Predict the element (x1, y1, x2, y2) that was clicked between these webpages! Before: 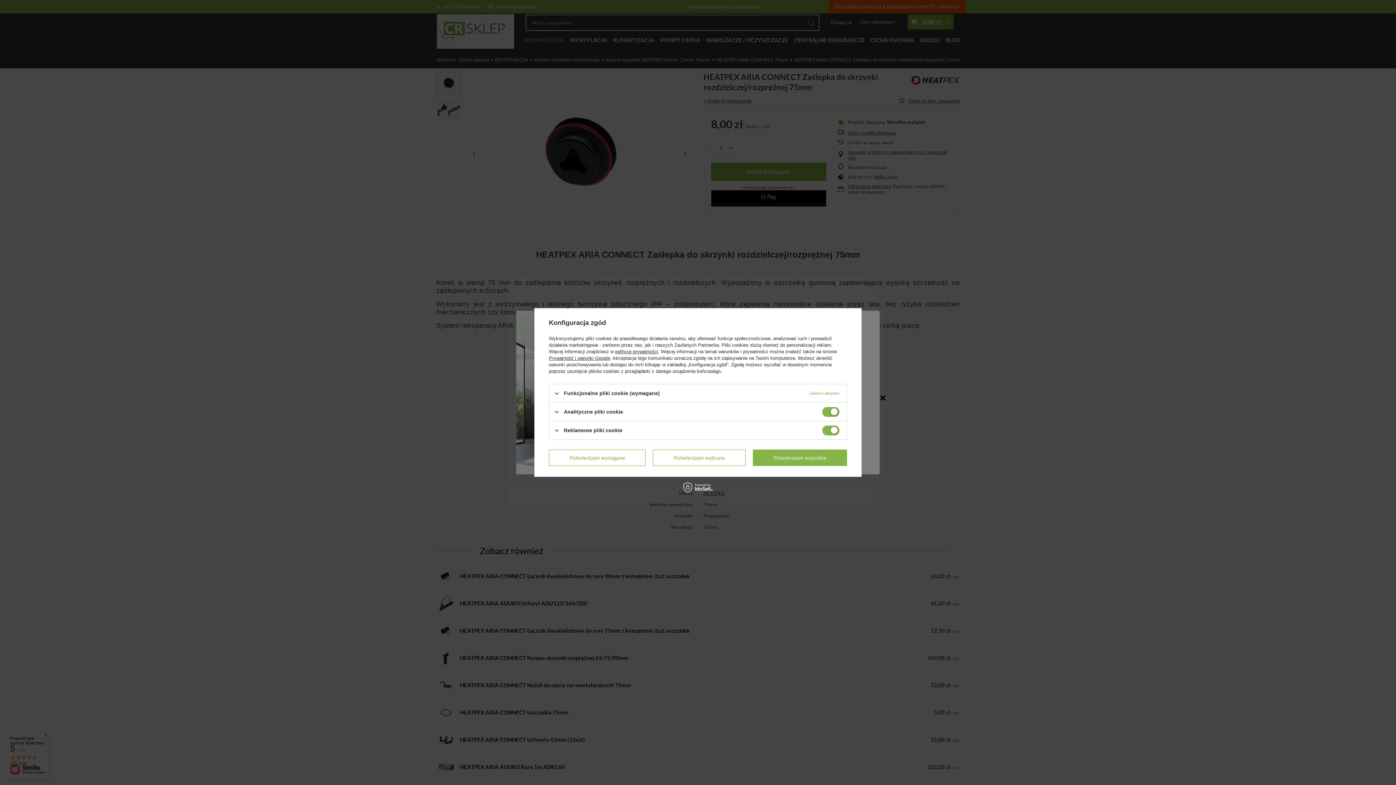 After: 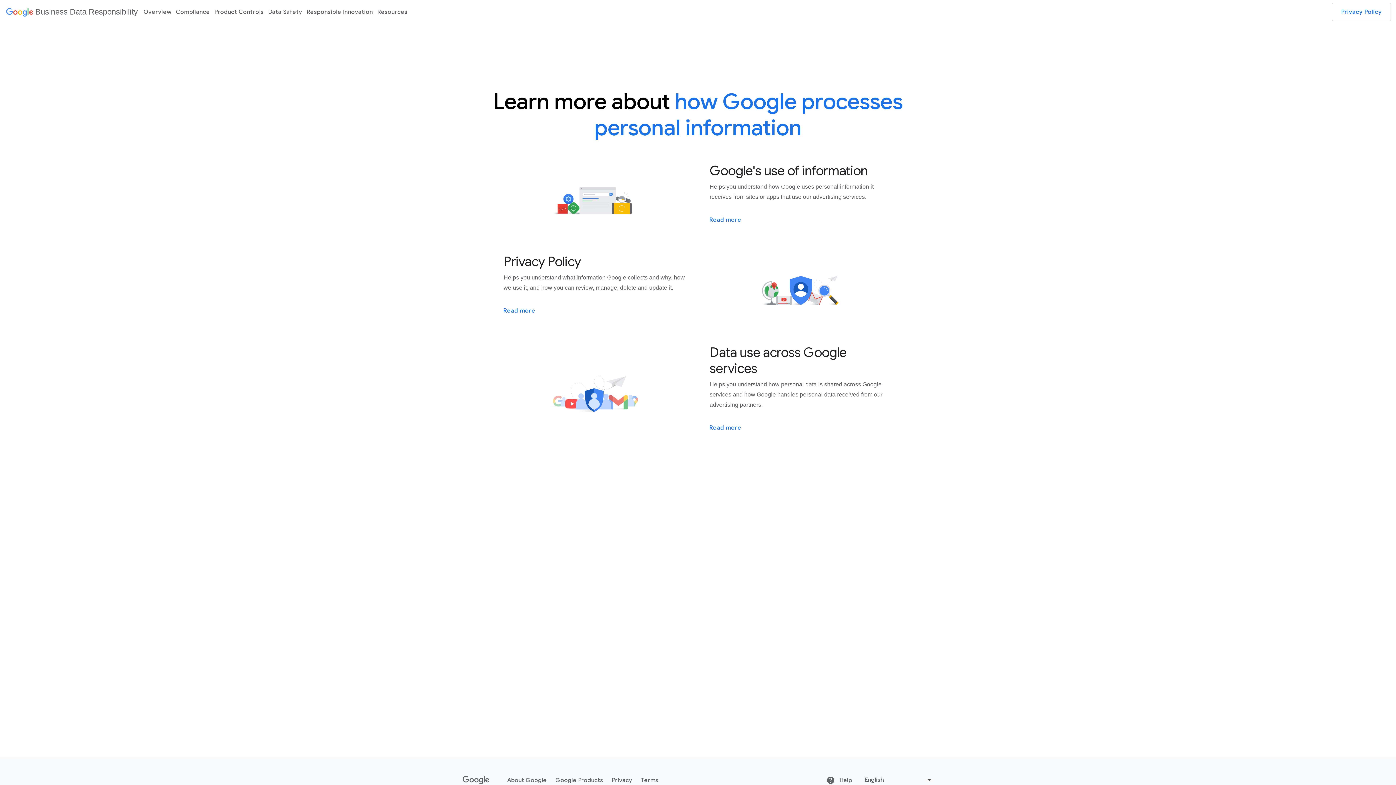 Action: label: Prywatność i warunki Google bbox: (549, 355, 610, 361)